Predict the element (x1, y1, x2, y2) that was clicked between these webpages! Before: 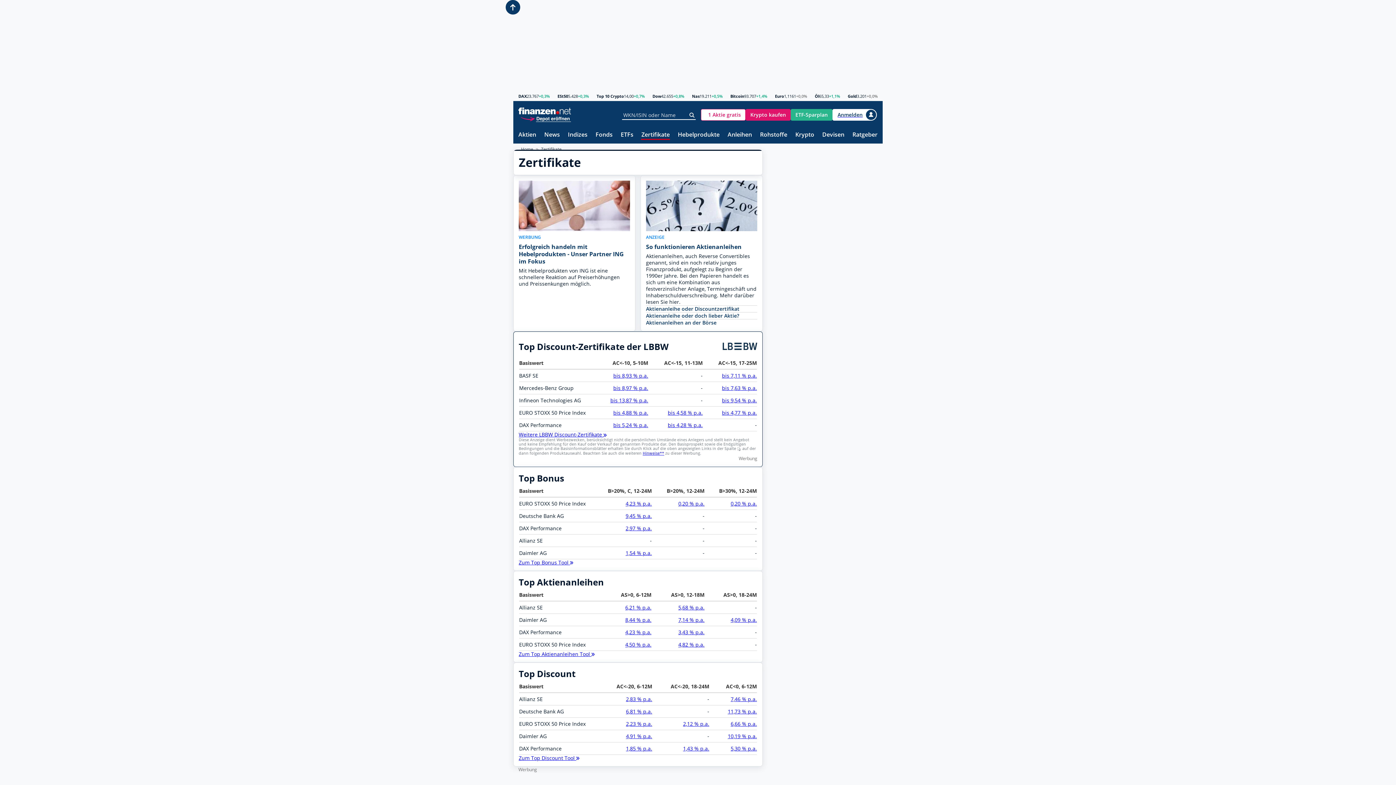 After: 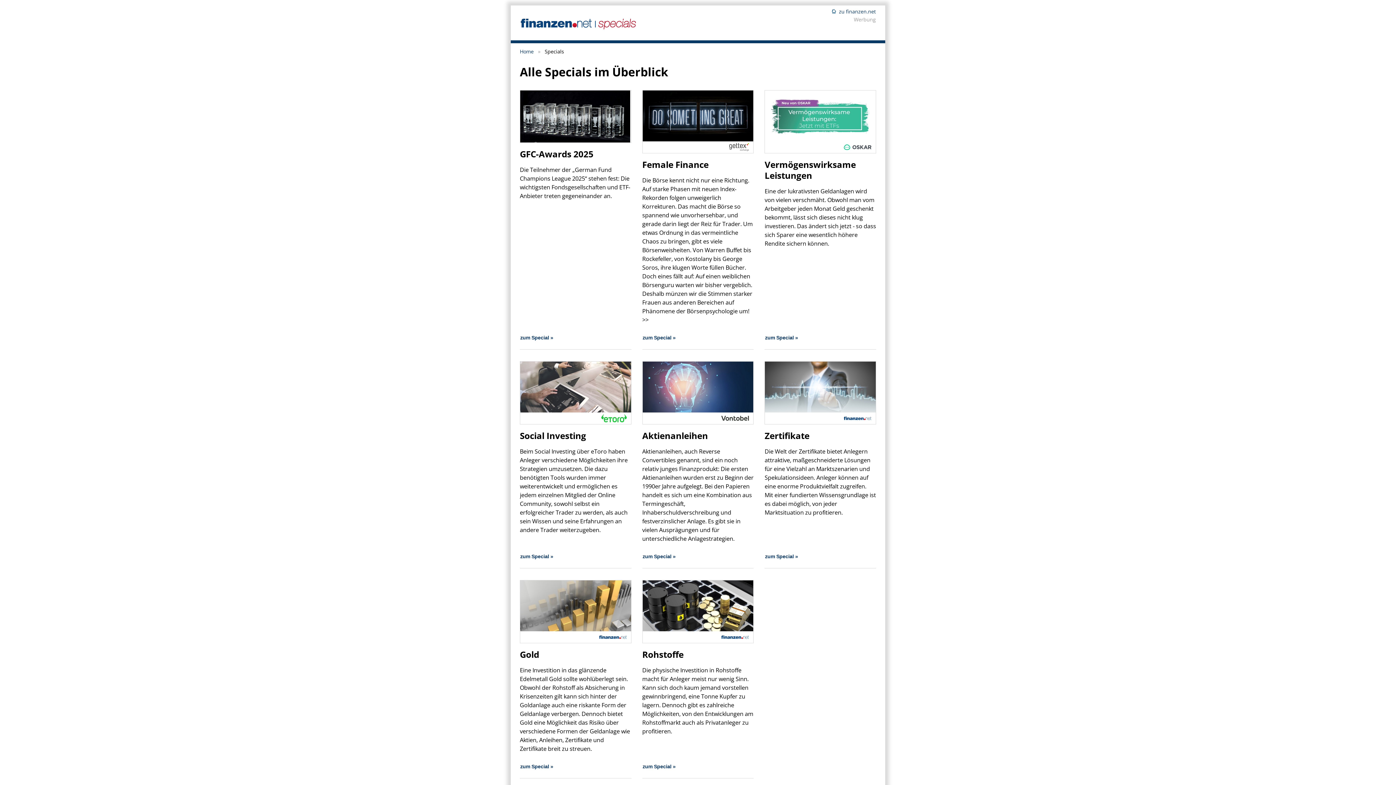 Action: label: Aktienanleihen an der Börse bbox: (646, 319, 757, 326)